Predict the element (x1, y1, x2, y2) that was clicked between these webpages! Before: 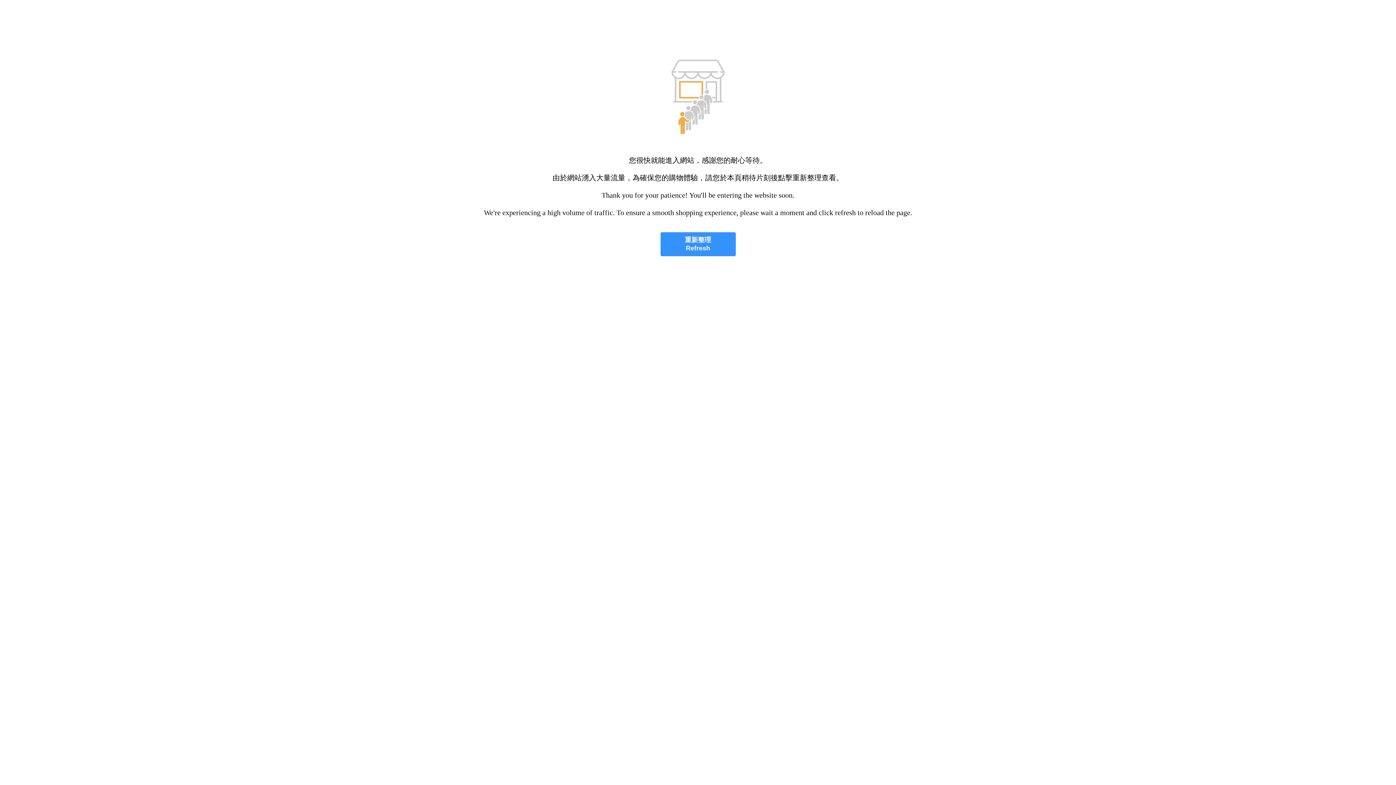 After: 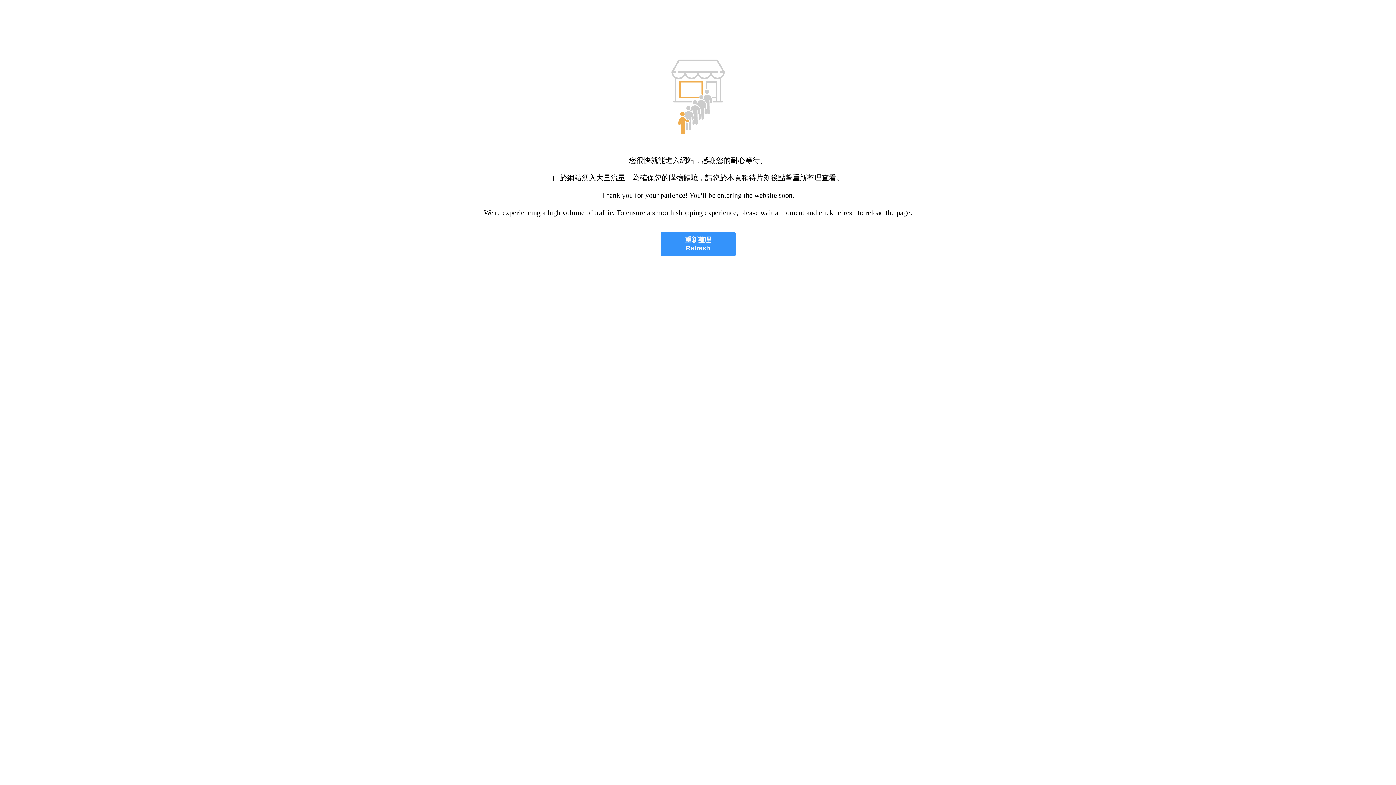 Action: label: 重新整理
Refresh bbox: (660, 232, 735, 256)